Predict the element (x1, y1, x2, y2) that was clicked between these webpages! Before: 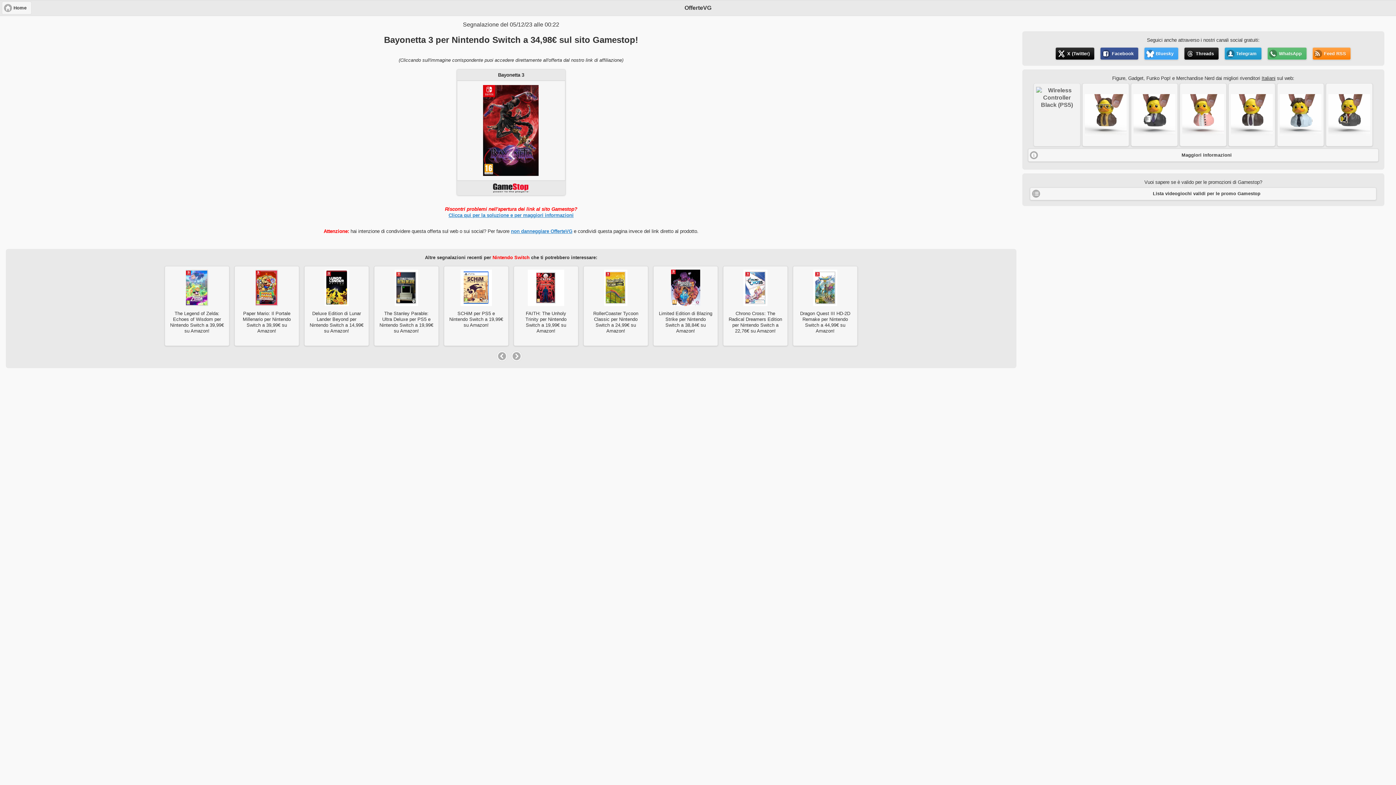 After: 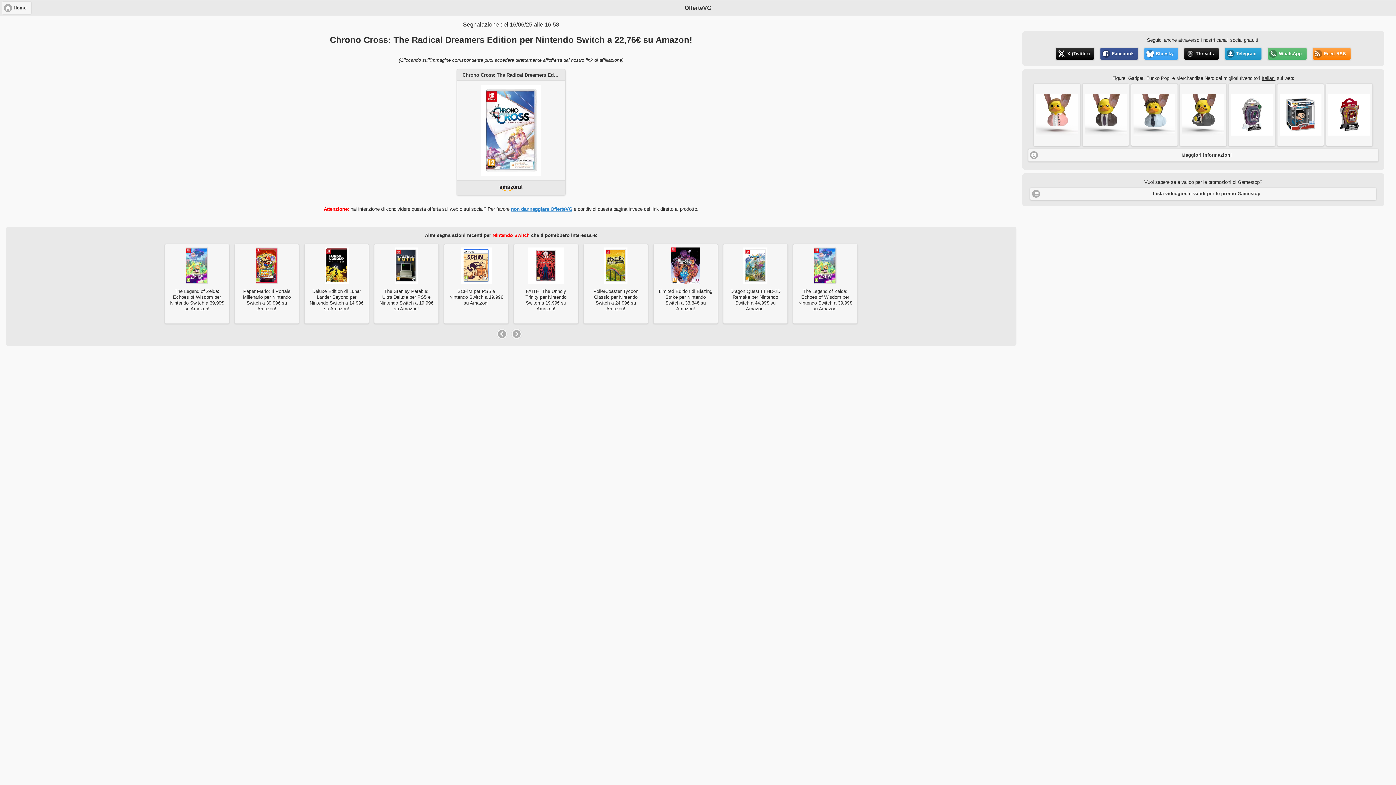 Action: label: Chrono Cross: The Radical Dreamers Edition per Nintendo Switch a 22,76€ su Amazon! bbox: (723, 266, 787, 346)